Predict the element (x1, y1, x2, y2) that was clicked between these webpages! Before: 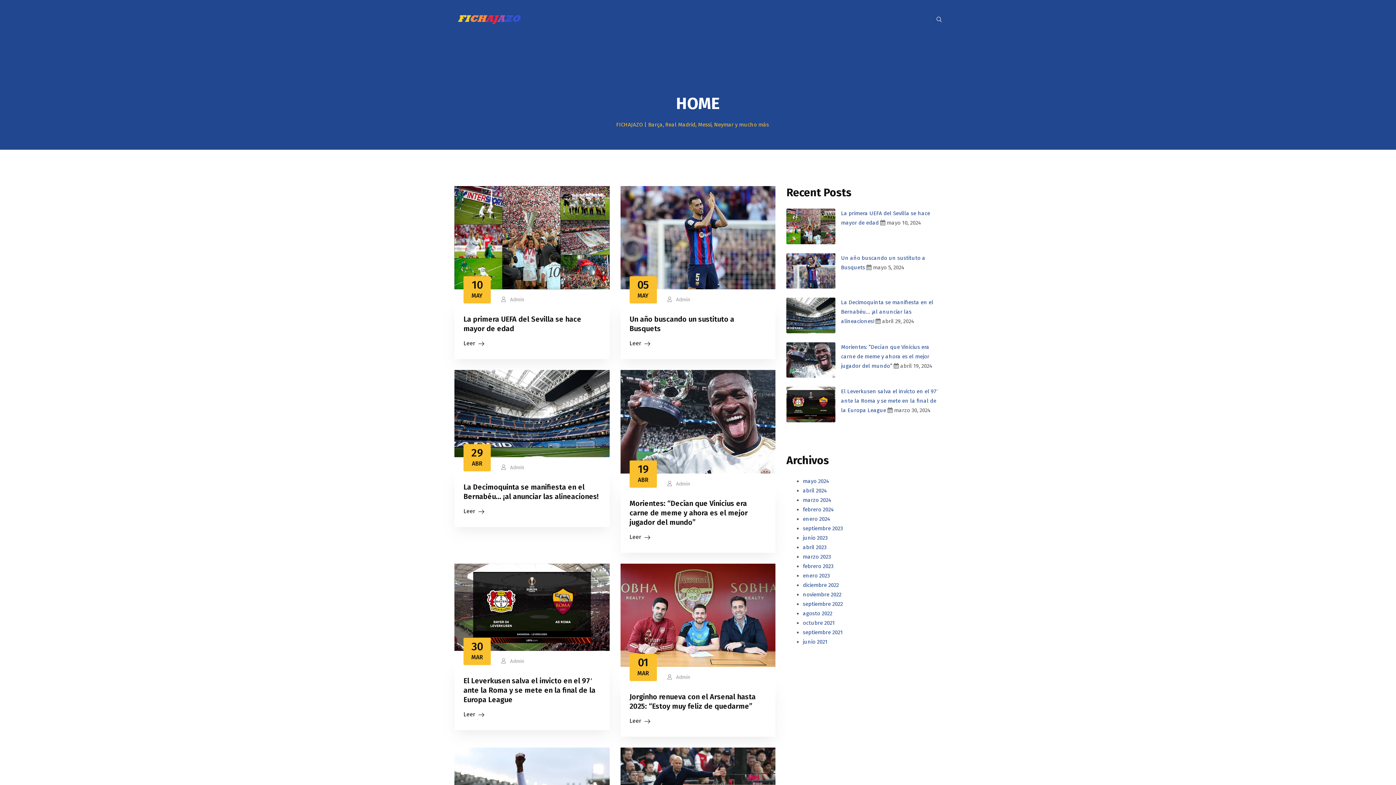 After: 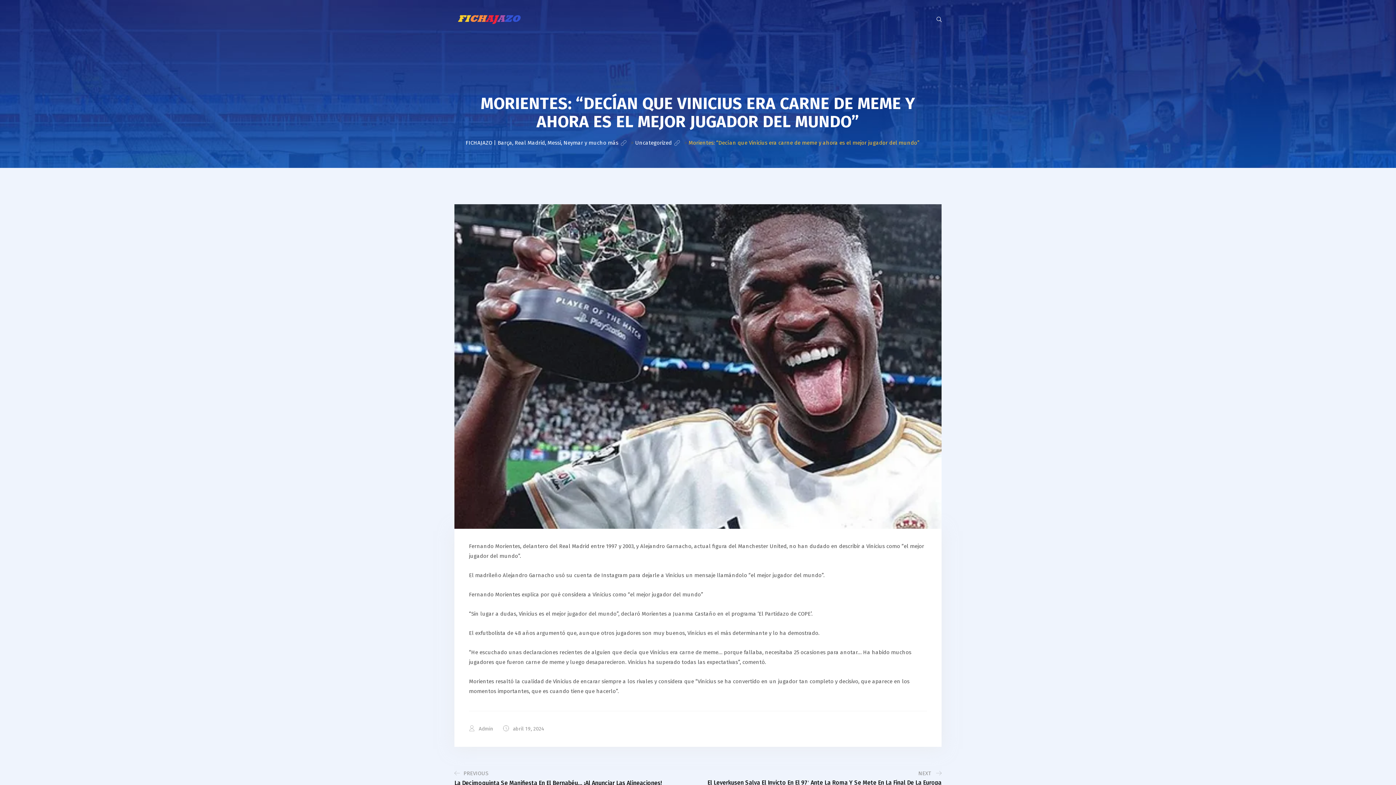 Action: label: Morientes: “Decían que Vinicius era carne de meme y ahora es el mejor jugador del mundo” bbox: (629, 499, 747, 526)